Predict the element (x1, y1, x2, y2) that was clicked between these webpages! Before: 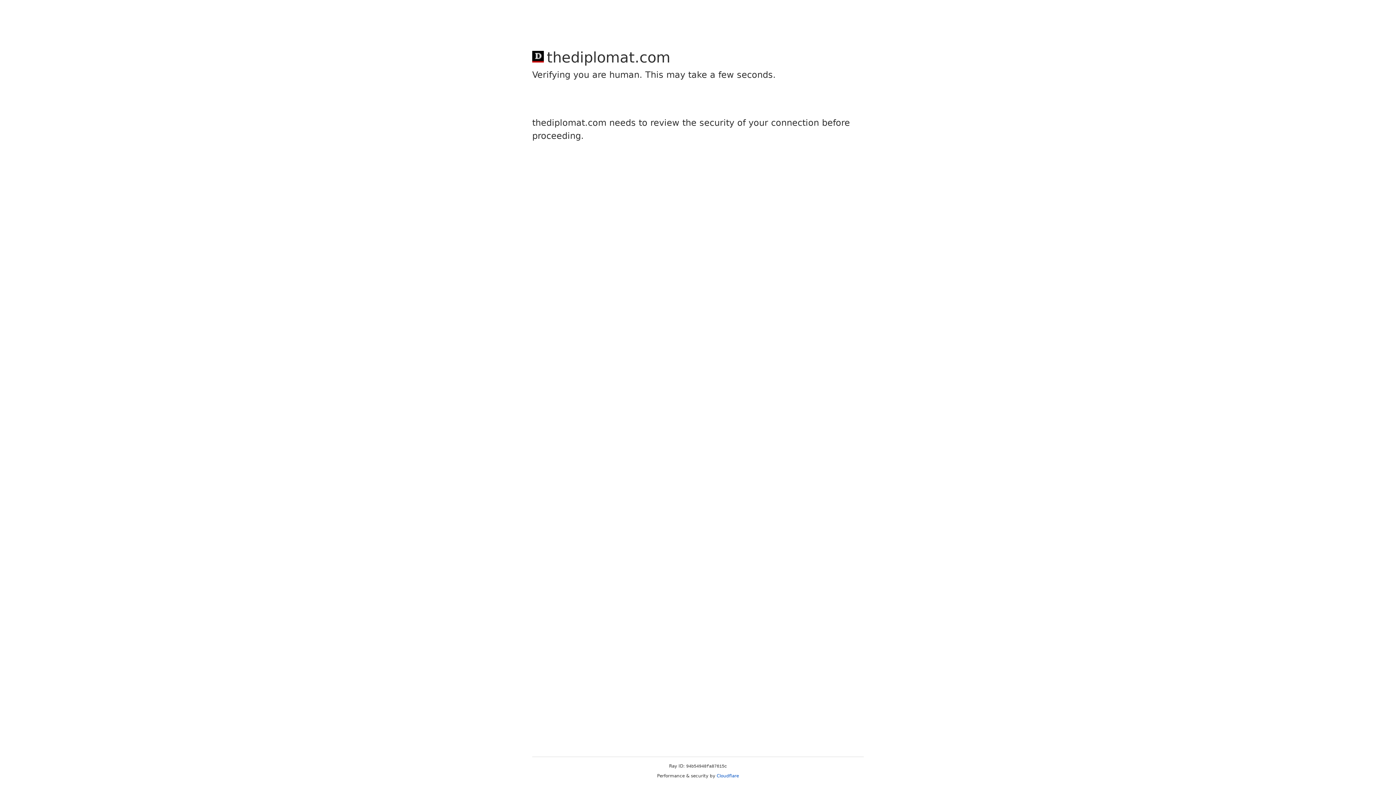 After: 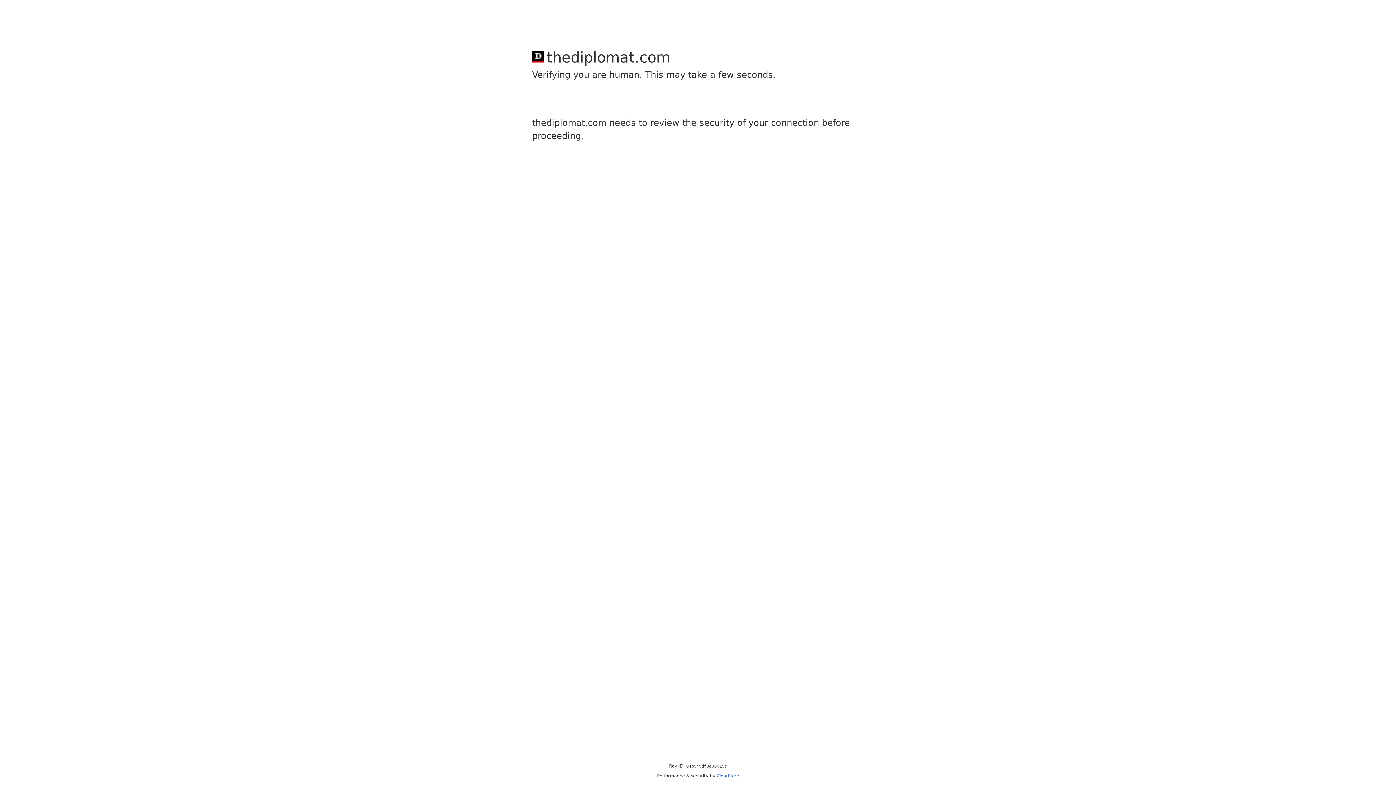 Action: bbox: (716, 773, 739, 778) label: Cloudflare